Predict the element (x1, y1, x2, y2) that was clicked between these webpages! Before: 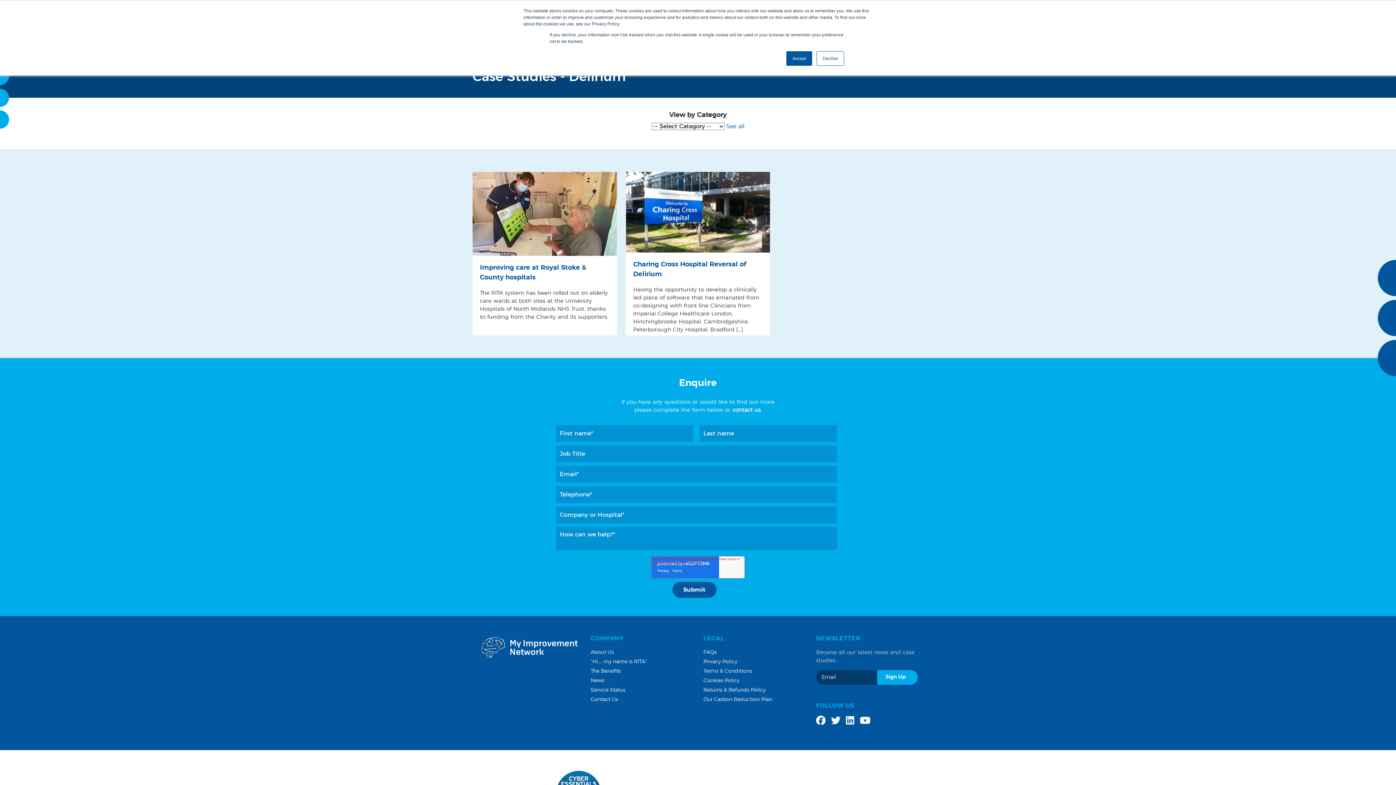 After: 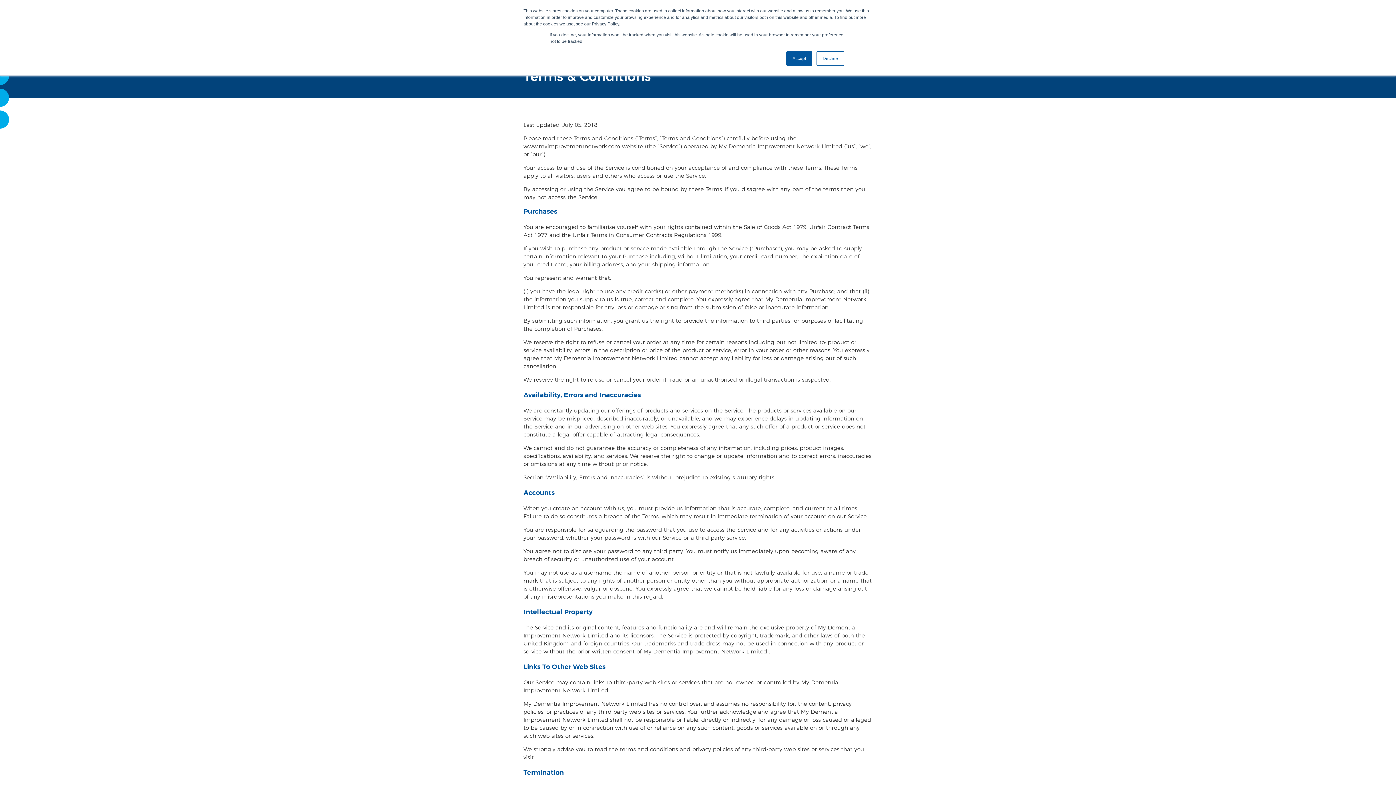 Action: bbox: (703, 667, 752, 675) label: Terms & Conditions